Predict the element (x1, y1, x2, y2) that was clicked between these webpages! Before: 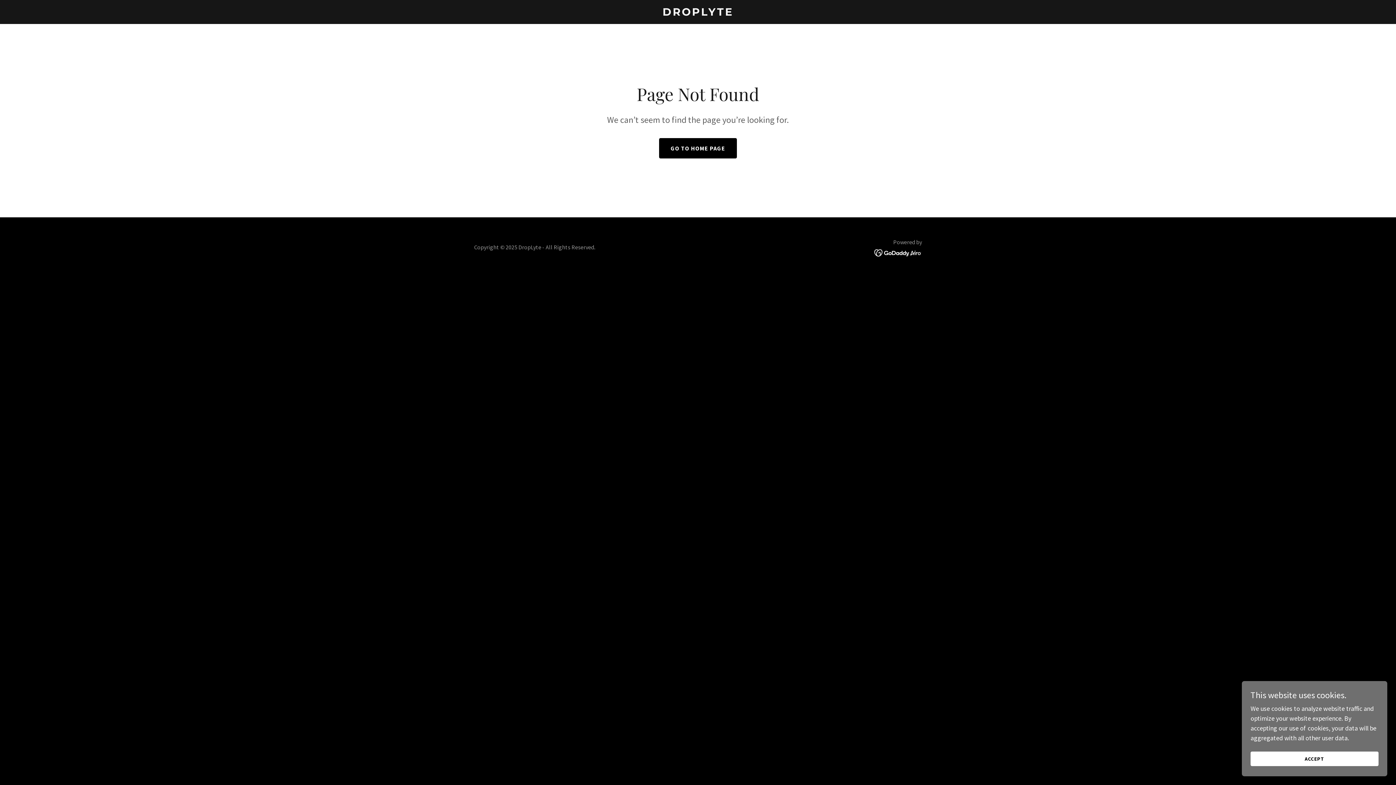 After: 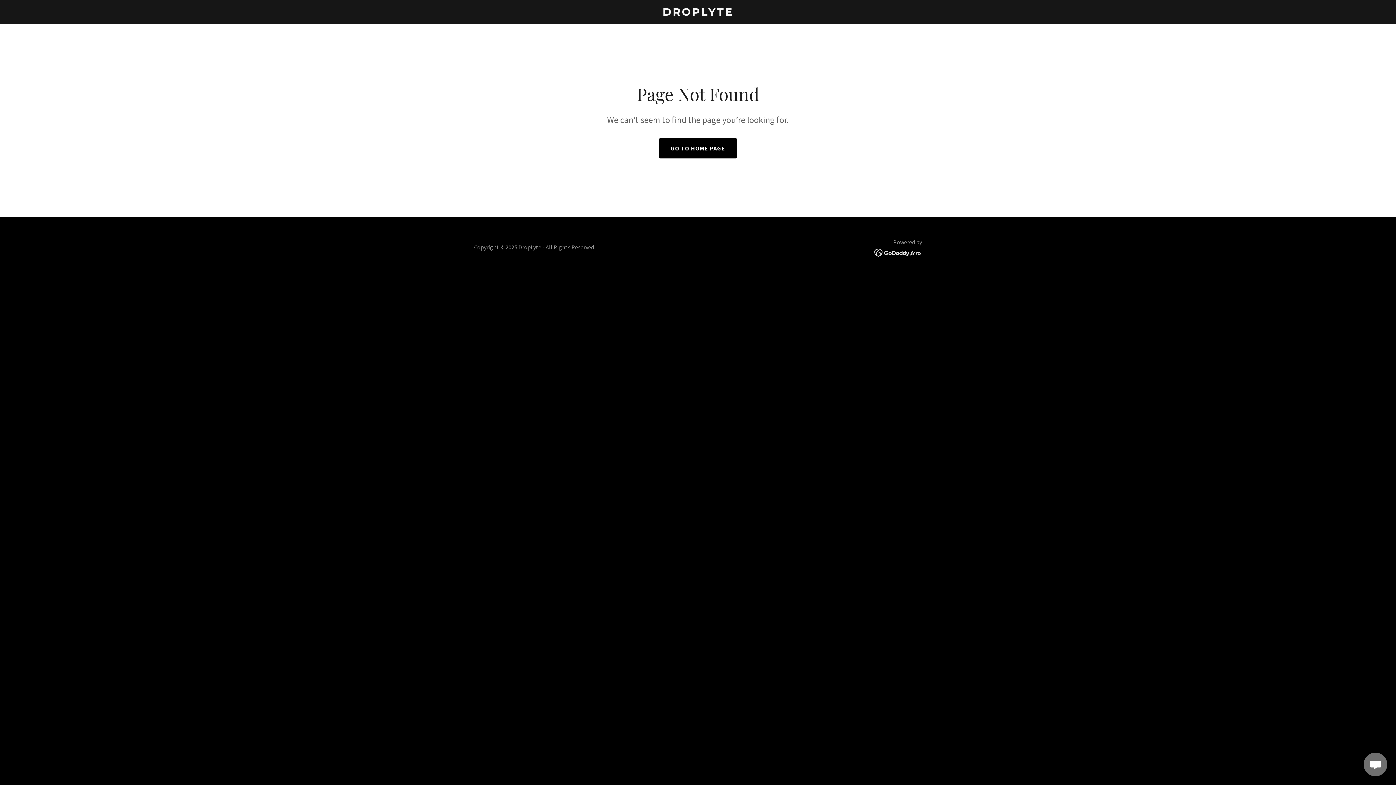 Action: bbox: (1250, 752, 1378, 766) label: ACCEPT